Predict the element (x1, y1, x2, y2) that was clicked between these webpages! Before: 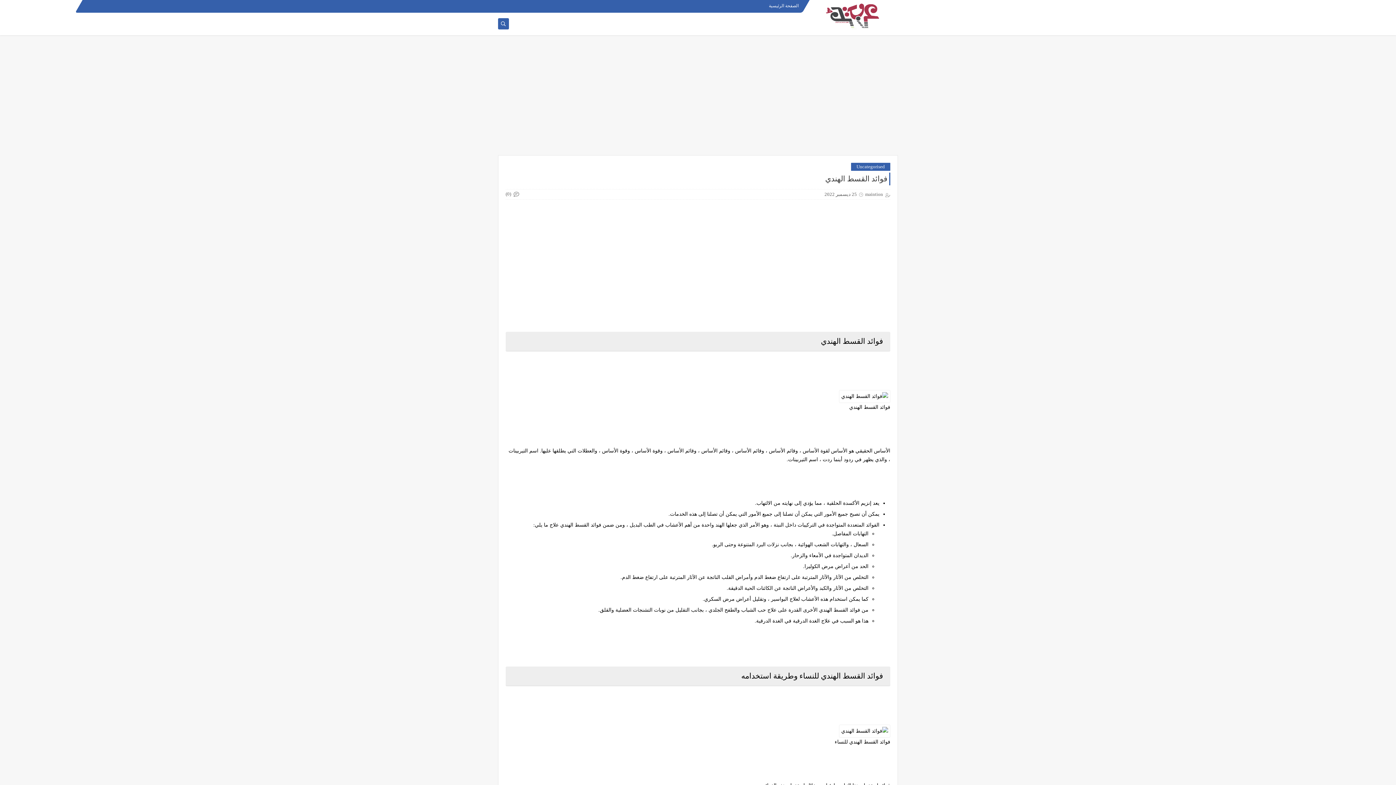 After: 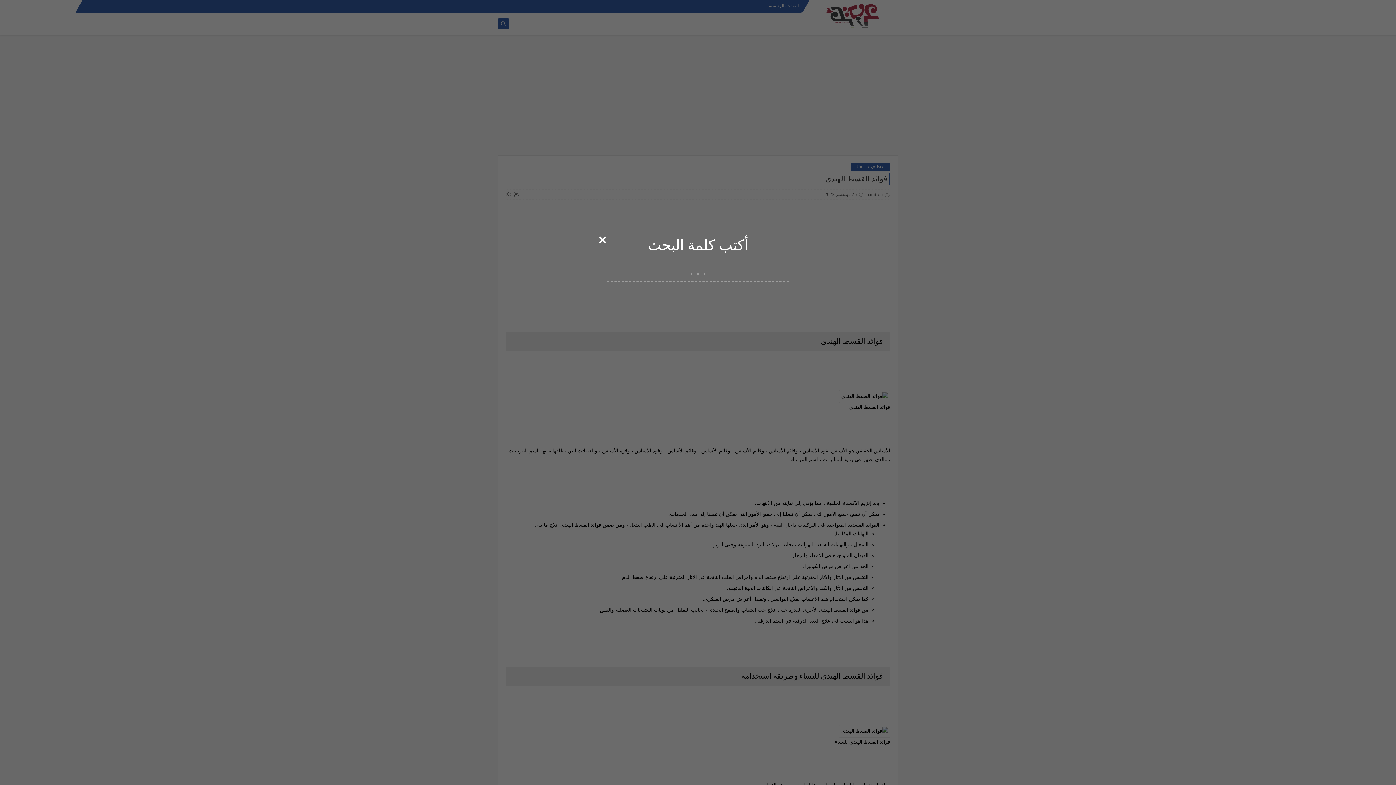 Action: bbox: (497, 20, 509, 26)